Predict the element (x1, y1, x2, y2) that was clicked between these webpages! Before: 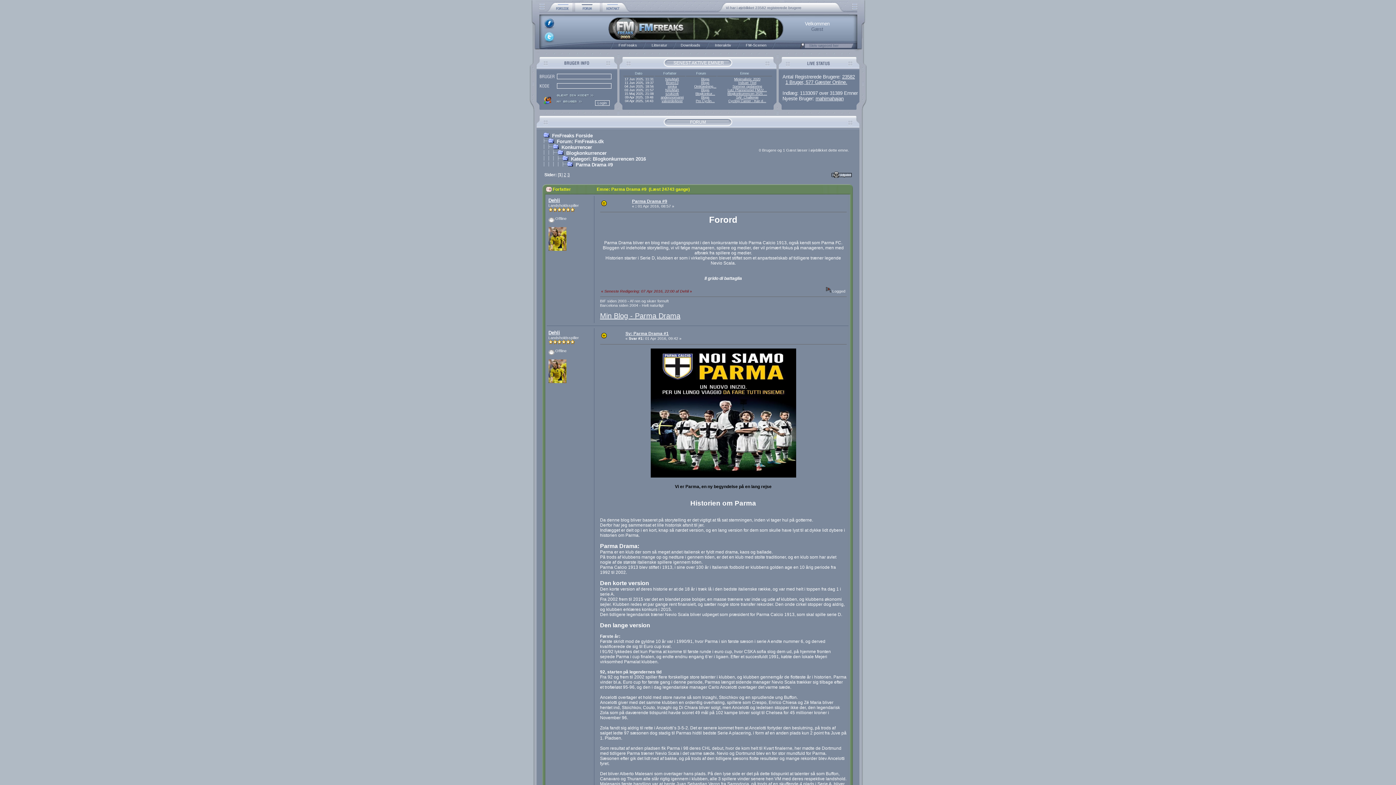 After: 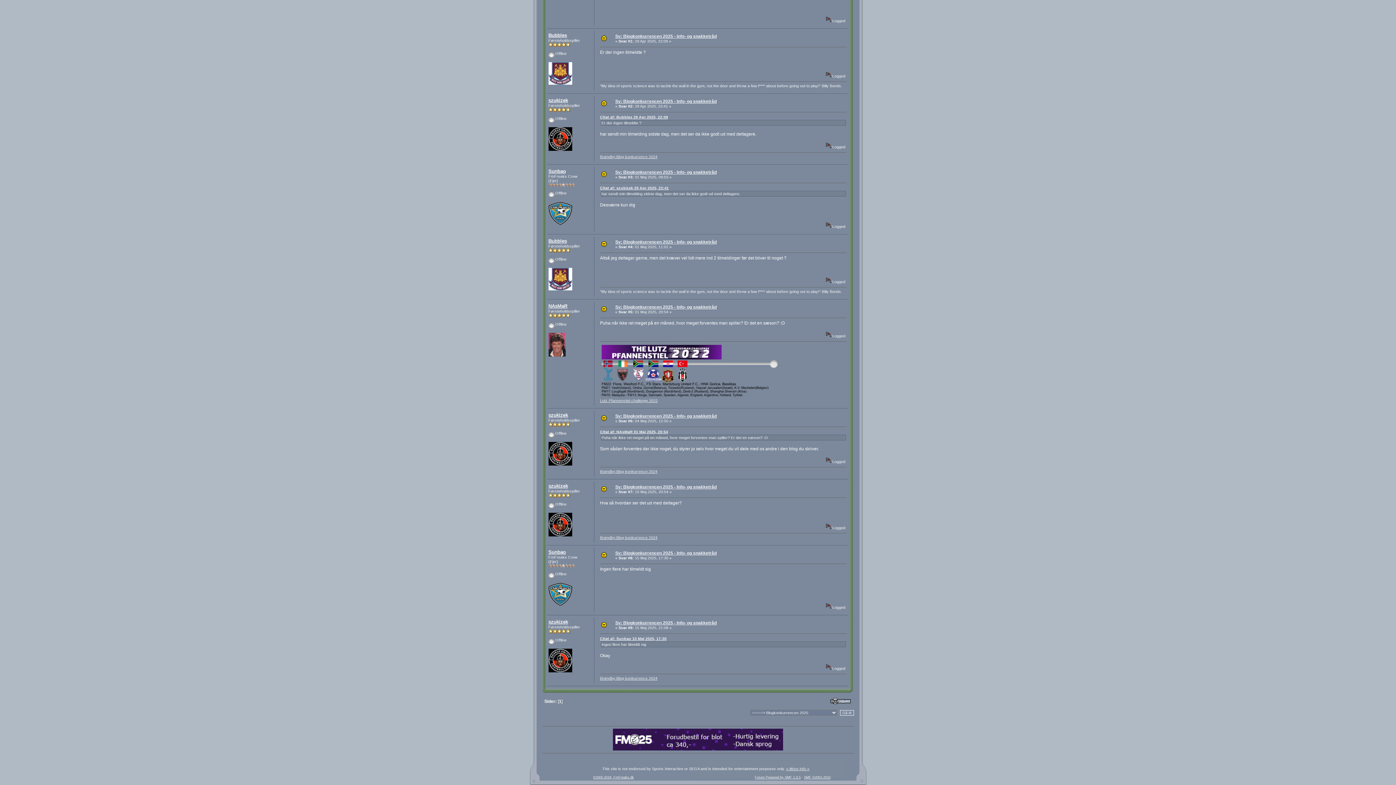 Action: bbox: (727, 92, 767, 95) label: Blogkonkurrencen 2025 ...